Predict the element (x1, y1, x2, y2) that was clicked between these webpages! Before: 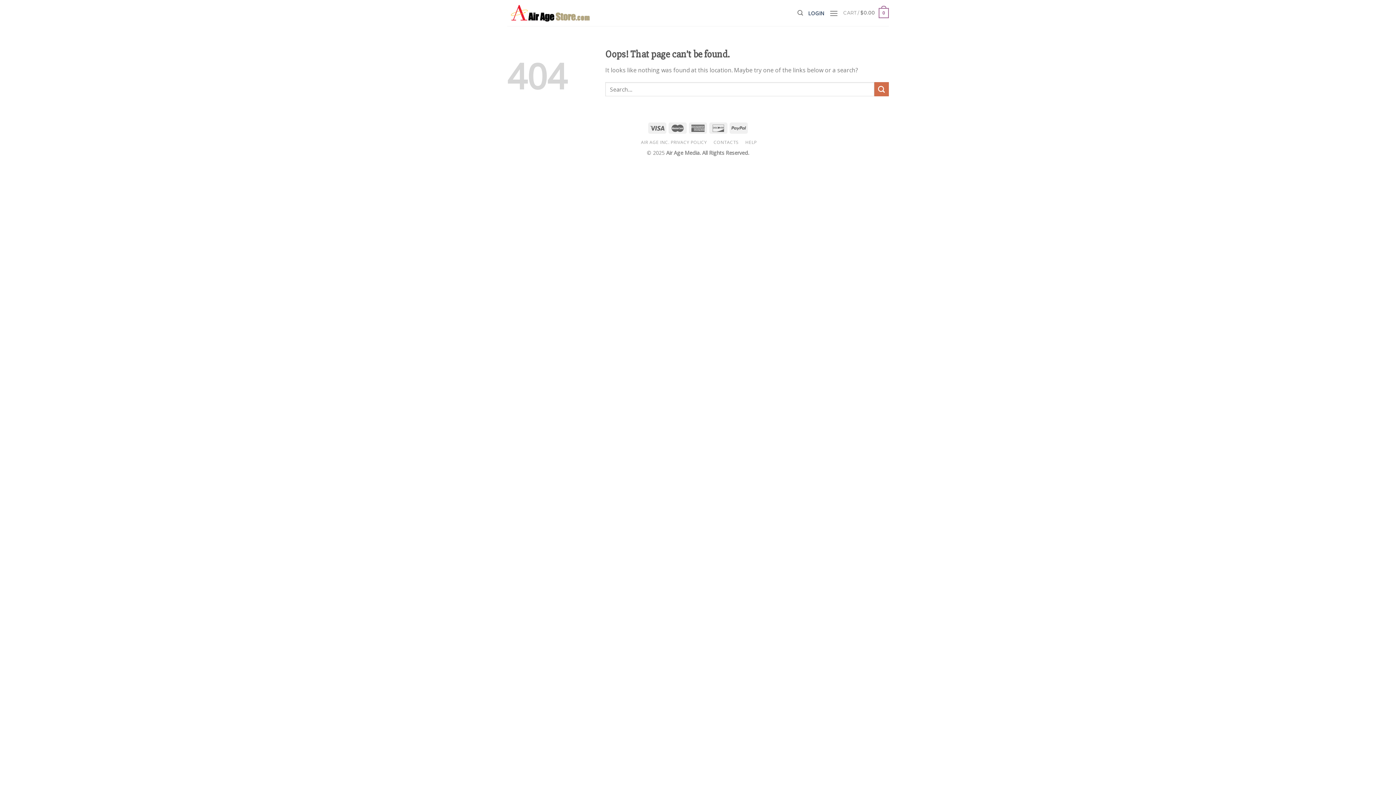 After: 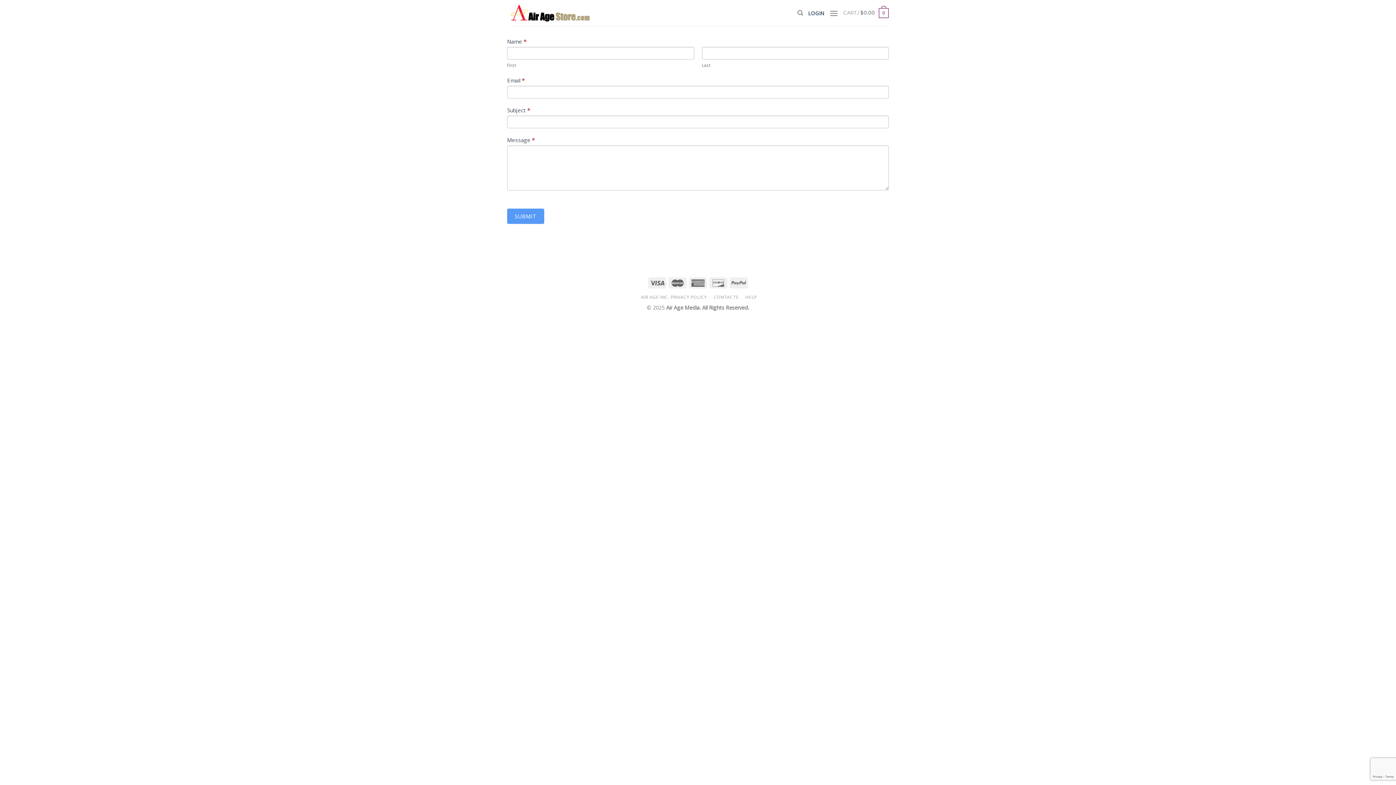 Action: label: CONTACTS bbox: (713, 139, 738, 145)